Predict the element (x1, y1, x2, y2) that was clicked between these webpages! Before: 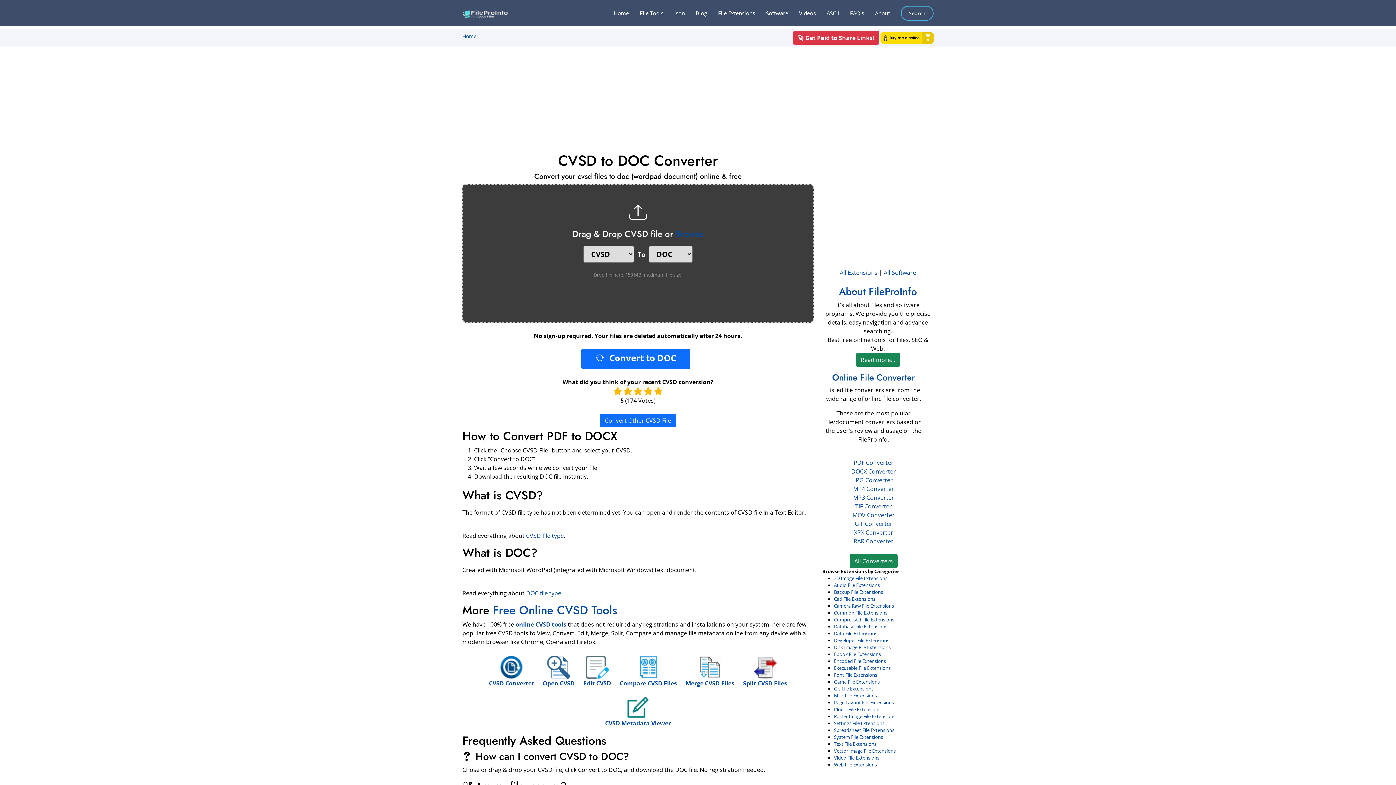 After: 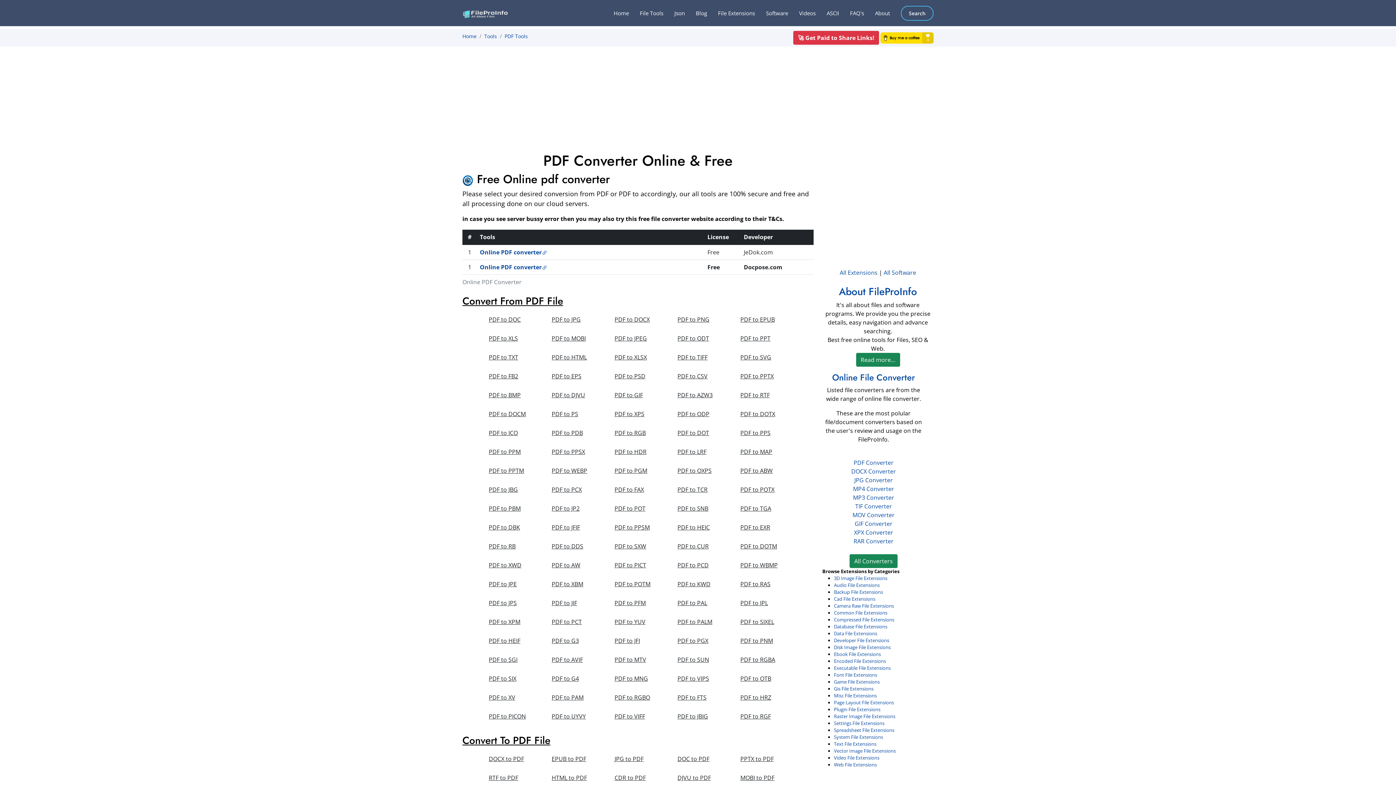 Action: bbox: (853, 469, 893, 477) label: PDF Converter